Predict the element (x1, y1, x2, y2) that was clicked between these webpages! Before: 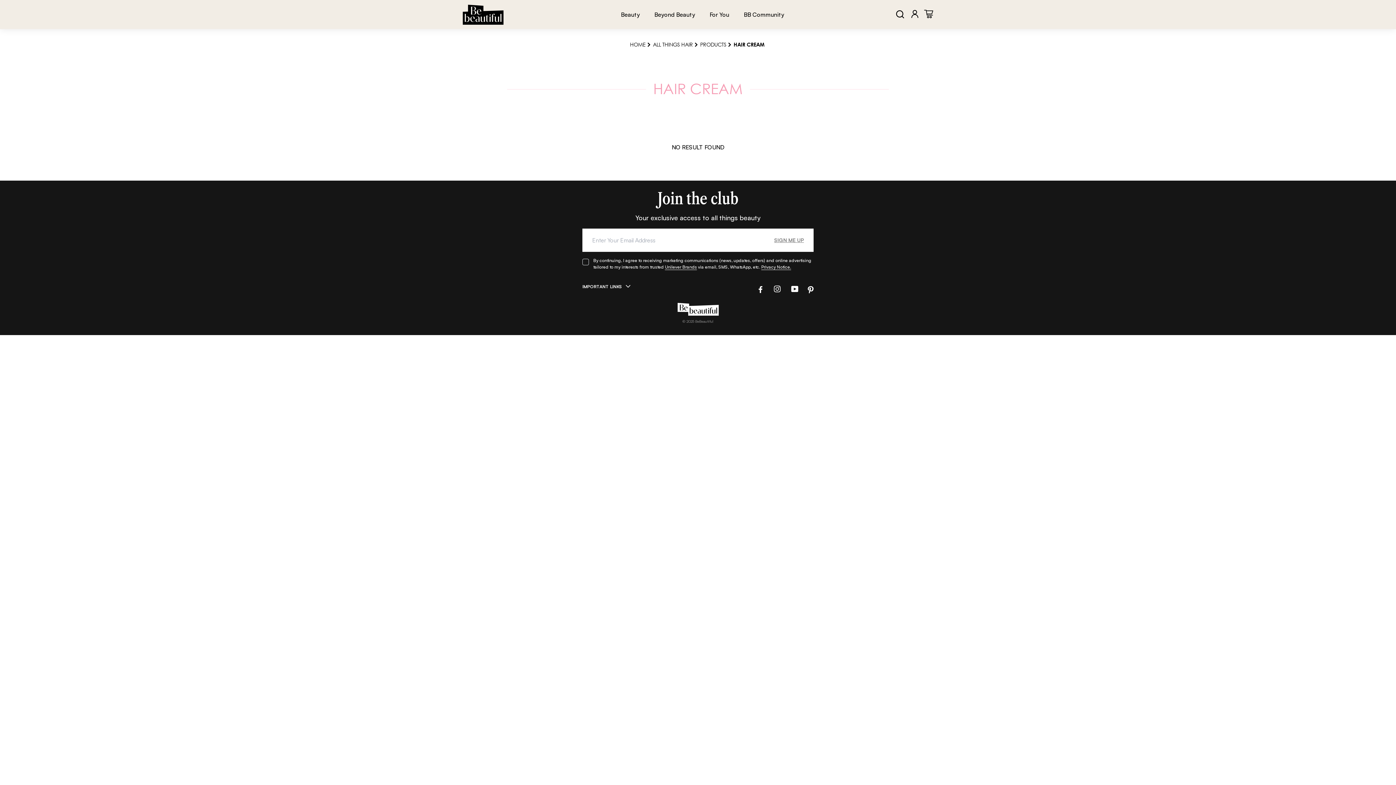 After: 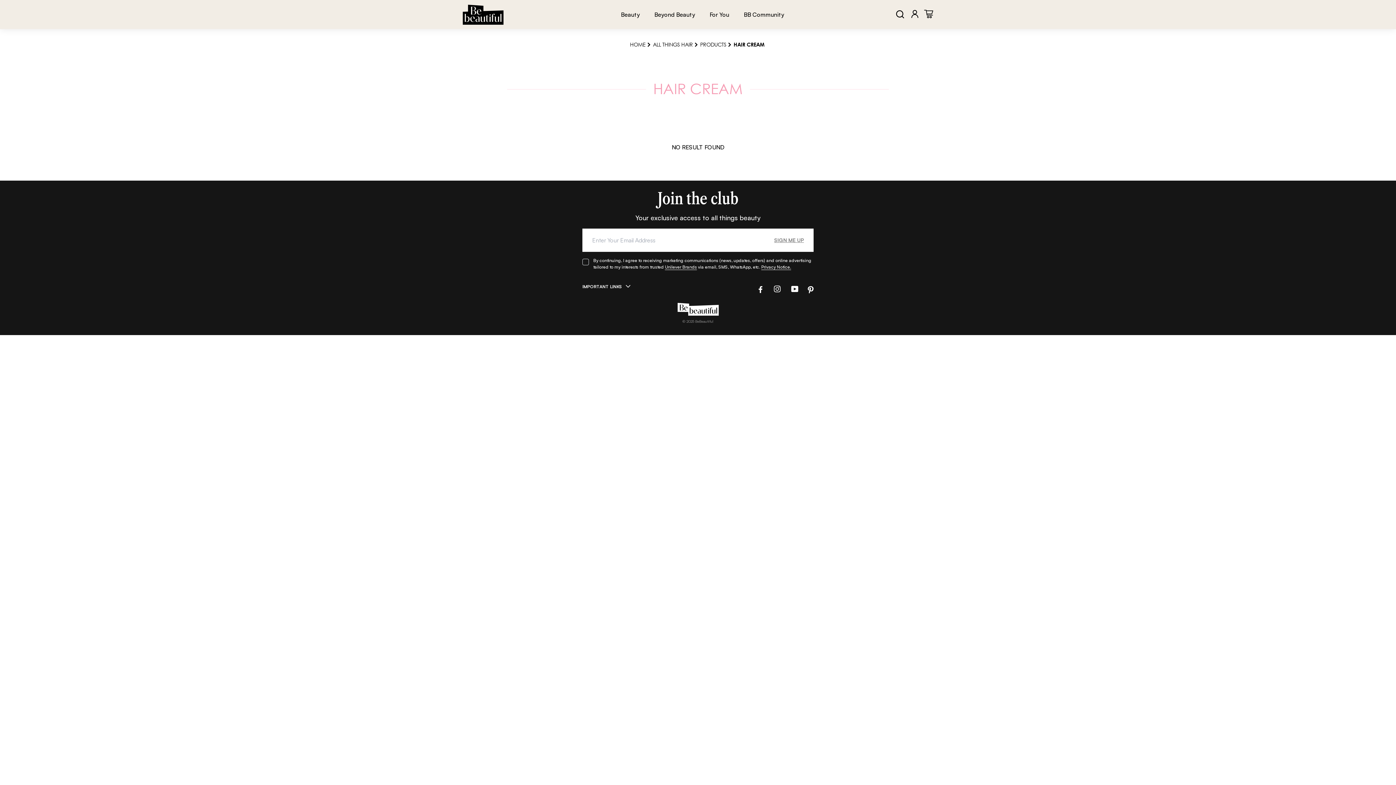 Action: bbox: (808, 285, 813, 292)